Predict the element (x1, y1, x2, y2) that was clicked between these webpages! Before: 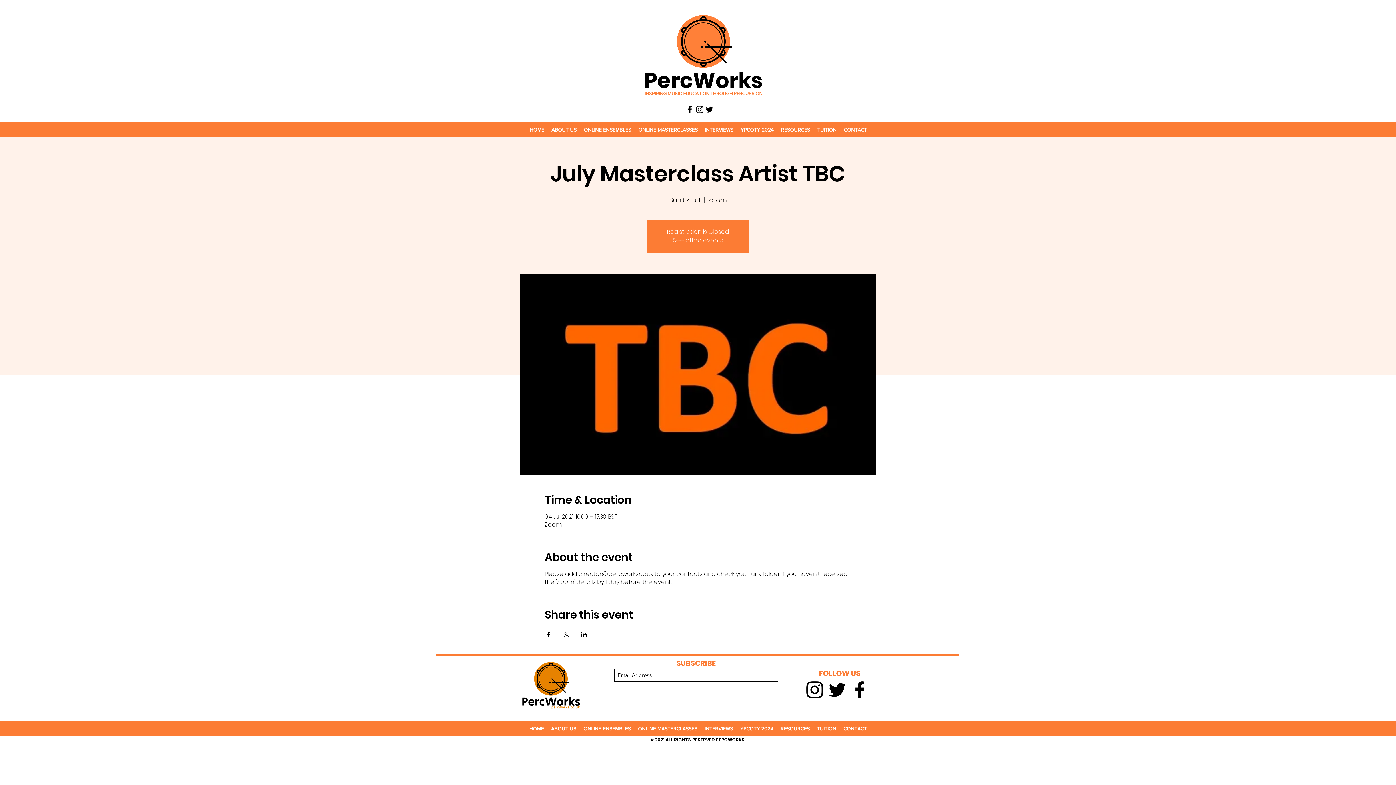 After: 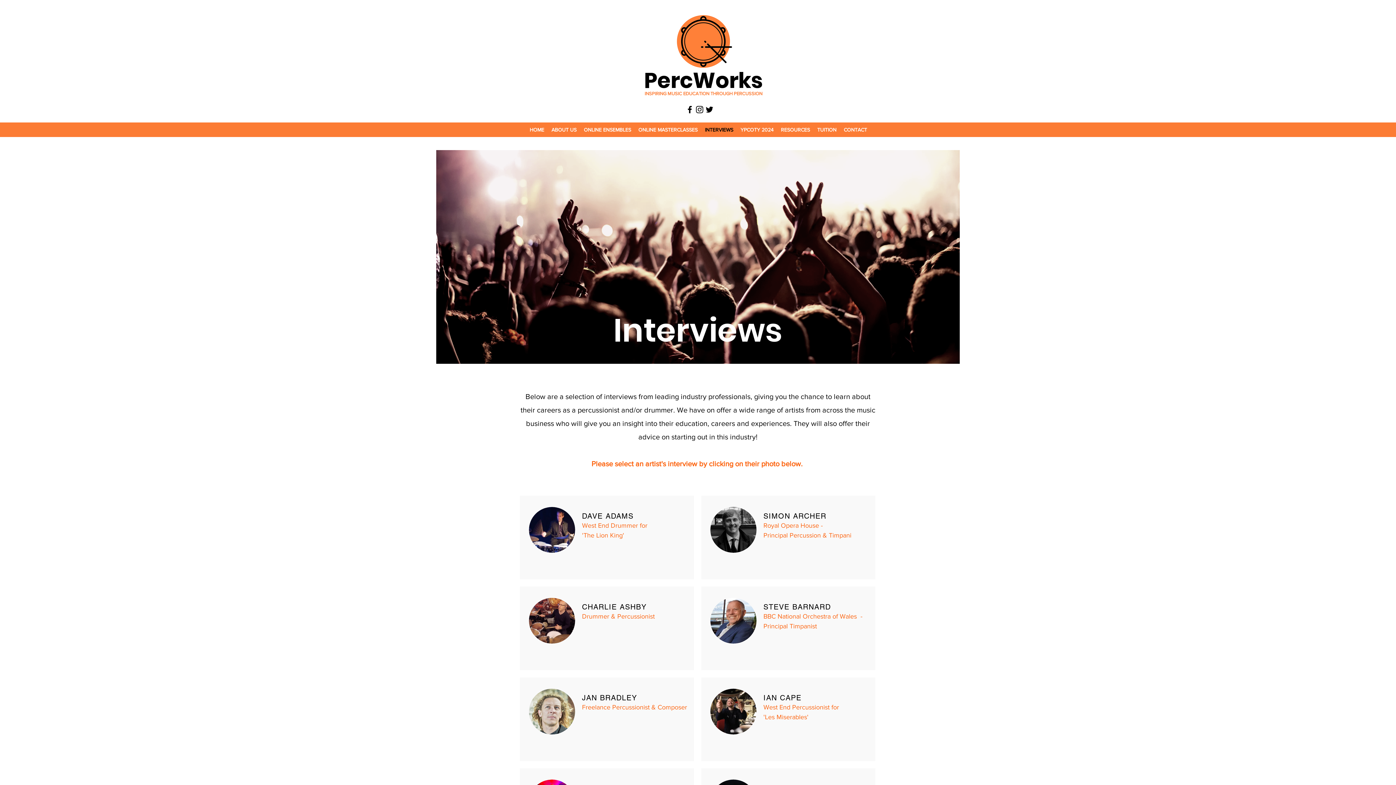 Action: bbox: (701, 723, 736, 734) label: INTERVIEWS